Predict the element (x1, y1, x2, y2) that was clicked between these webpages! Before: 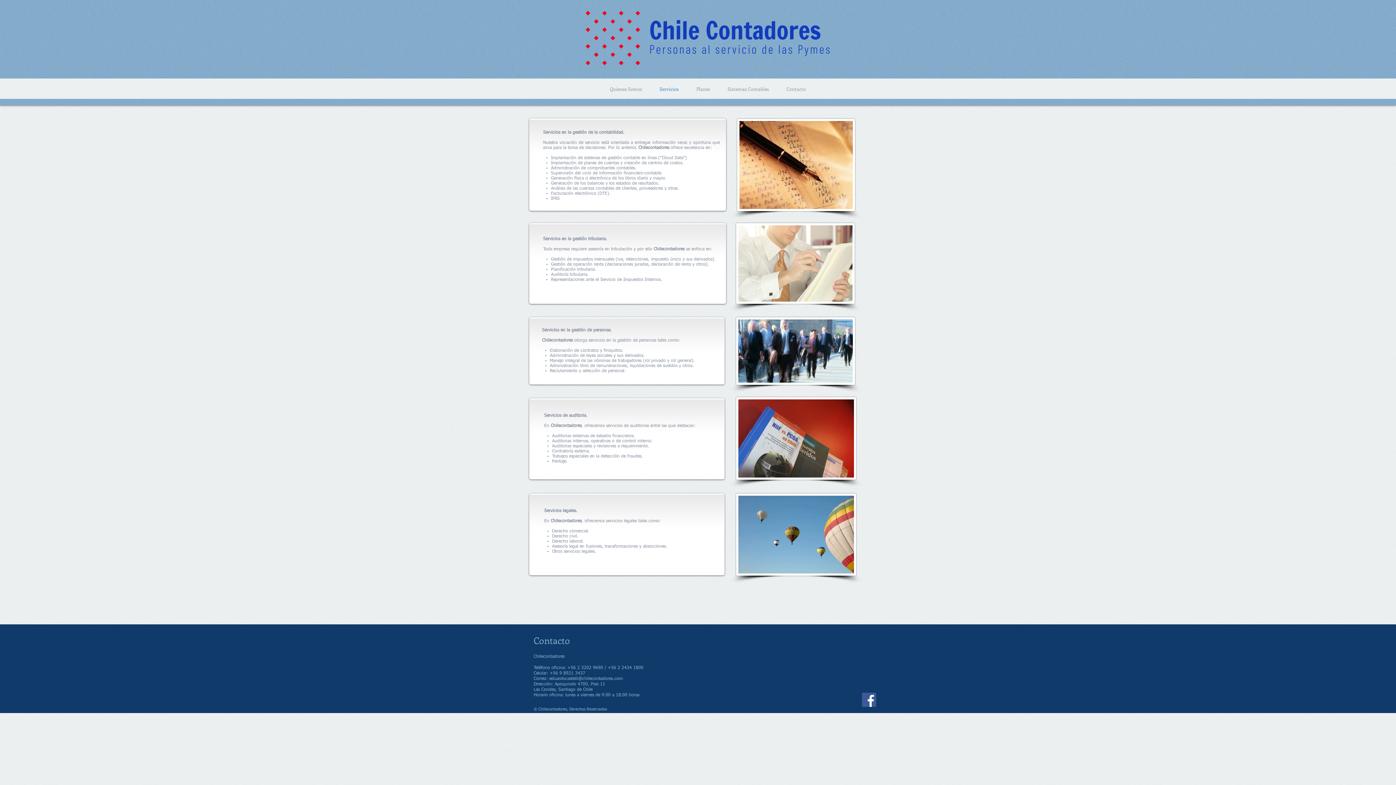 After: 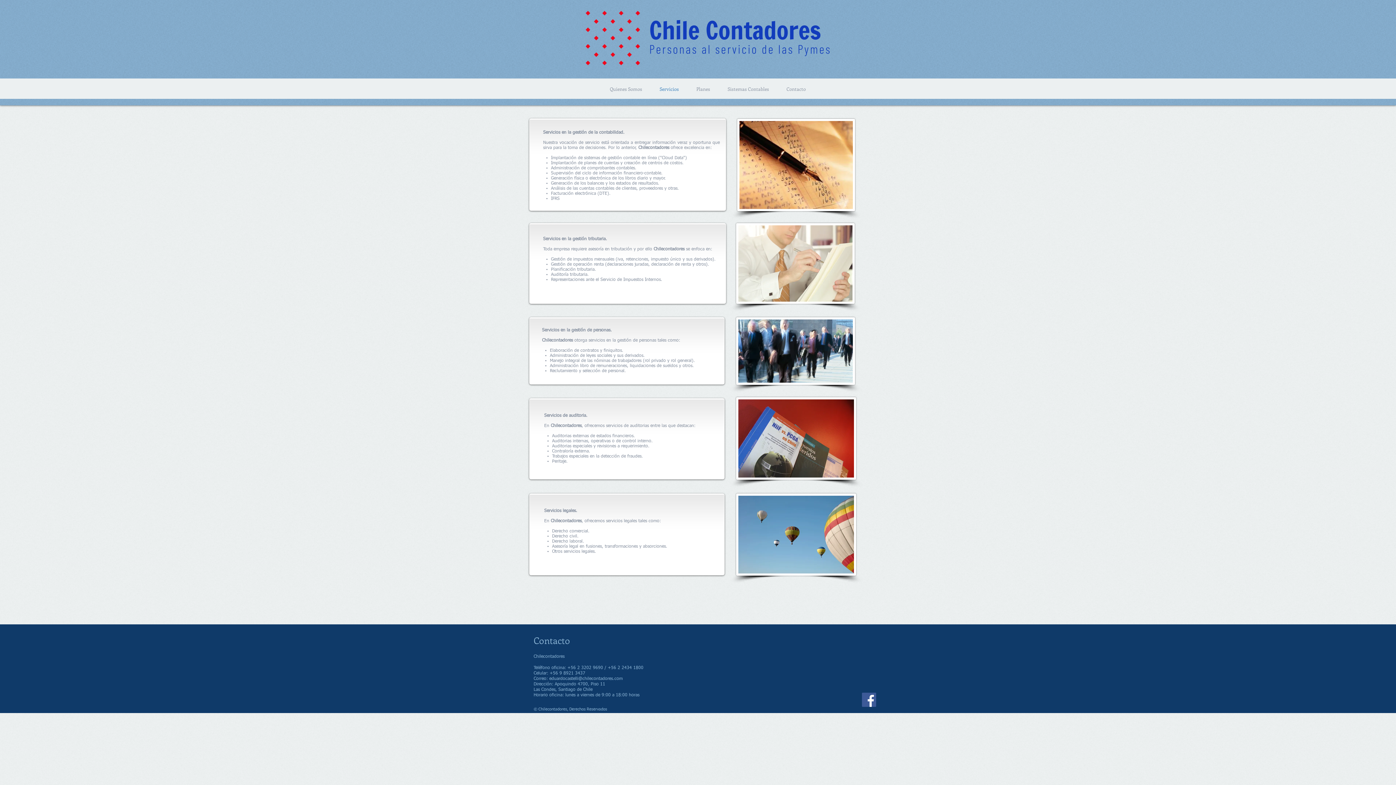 Action: bbox: (862, 693, 876, 707) label: Facebook Social Icon